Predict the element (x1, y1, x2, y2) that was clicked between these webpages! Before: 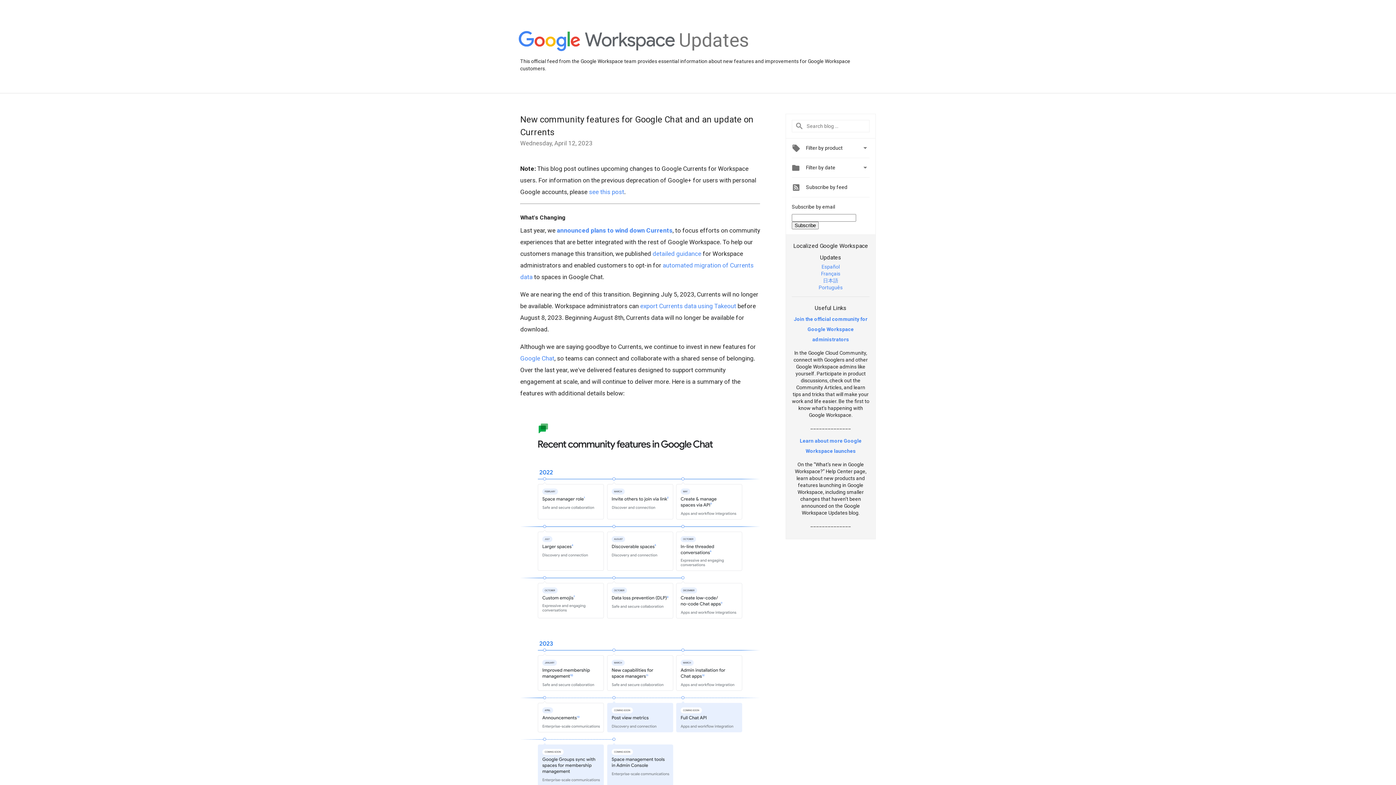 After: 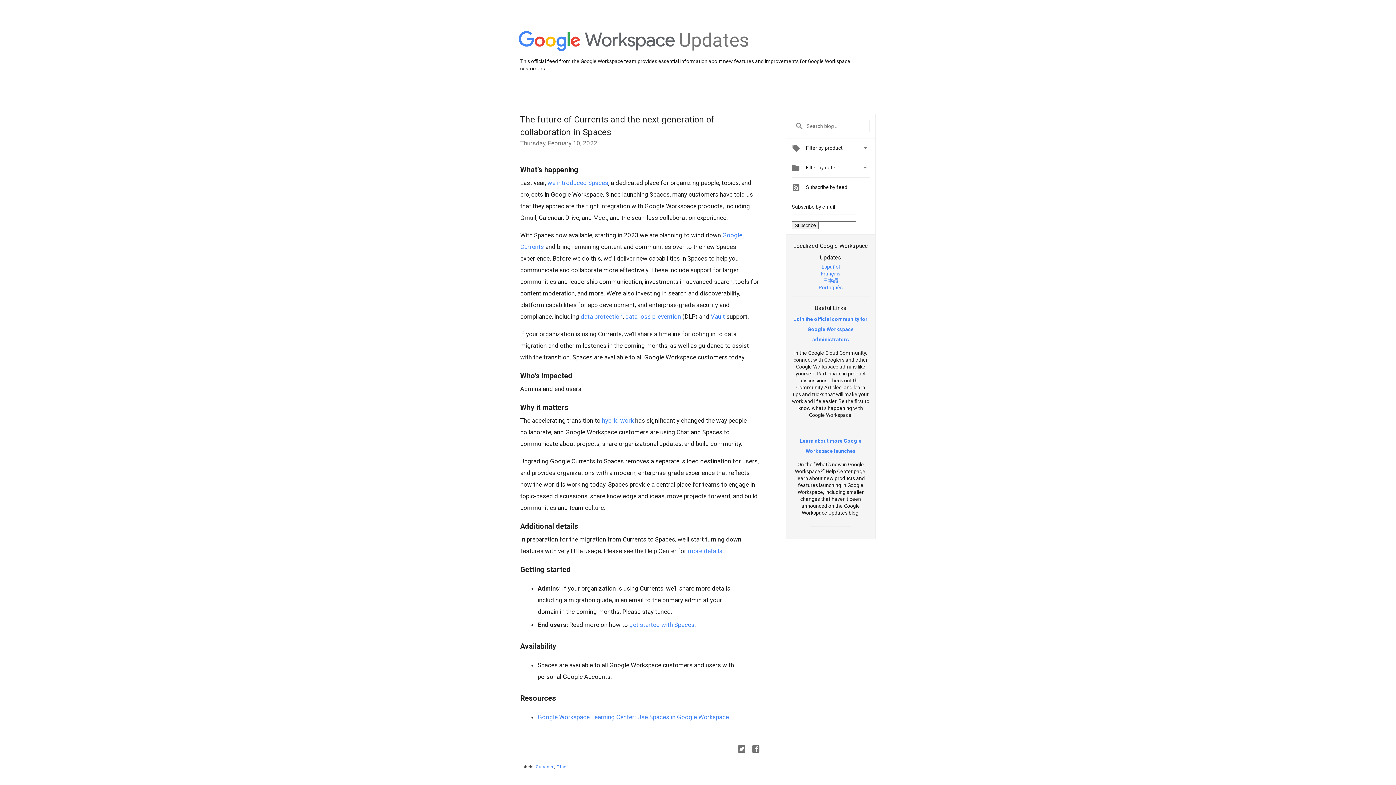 Action: label: announced plans to wind down Currents bbox: (557, 226, 672, 234)